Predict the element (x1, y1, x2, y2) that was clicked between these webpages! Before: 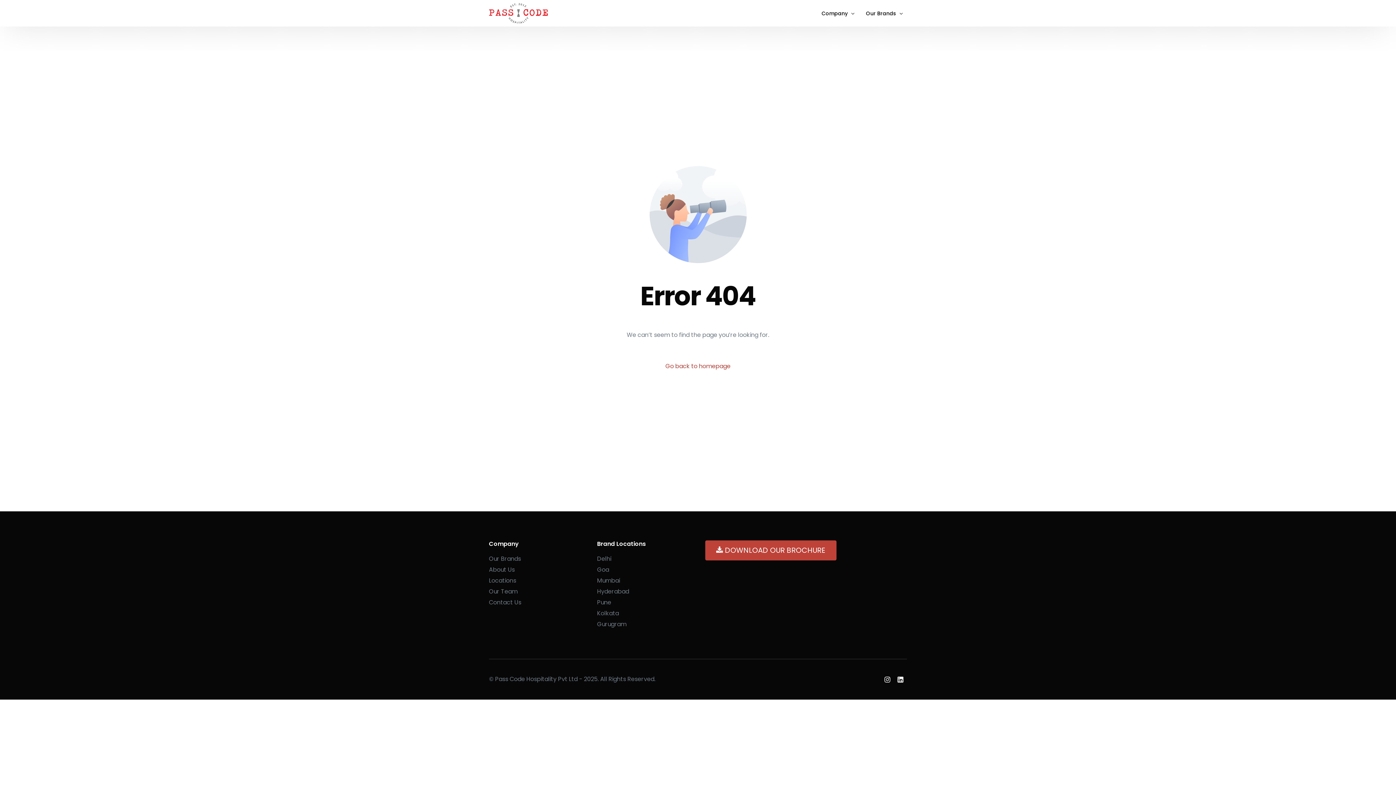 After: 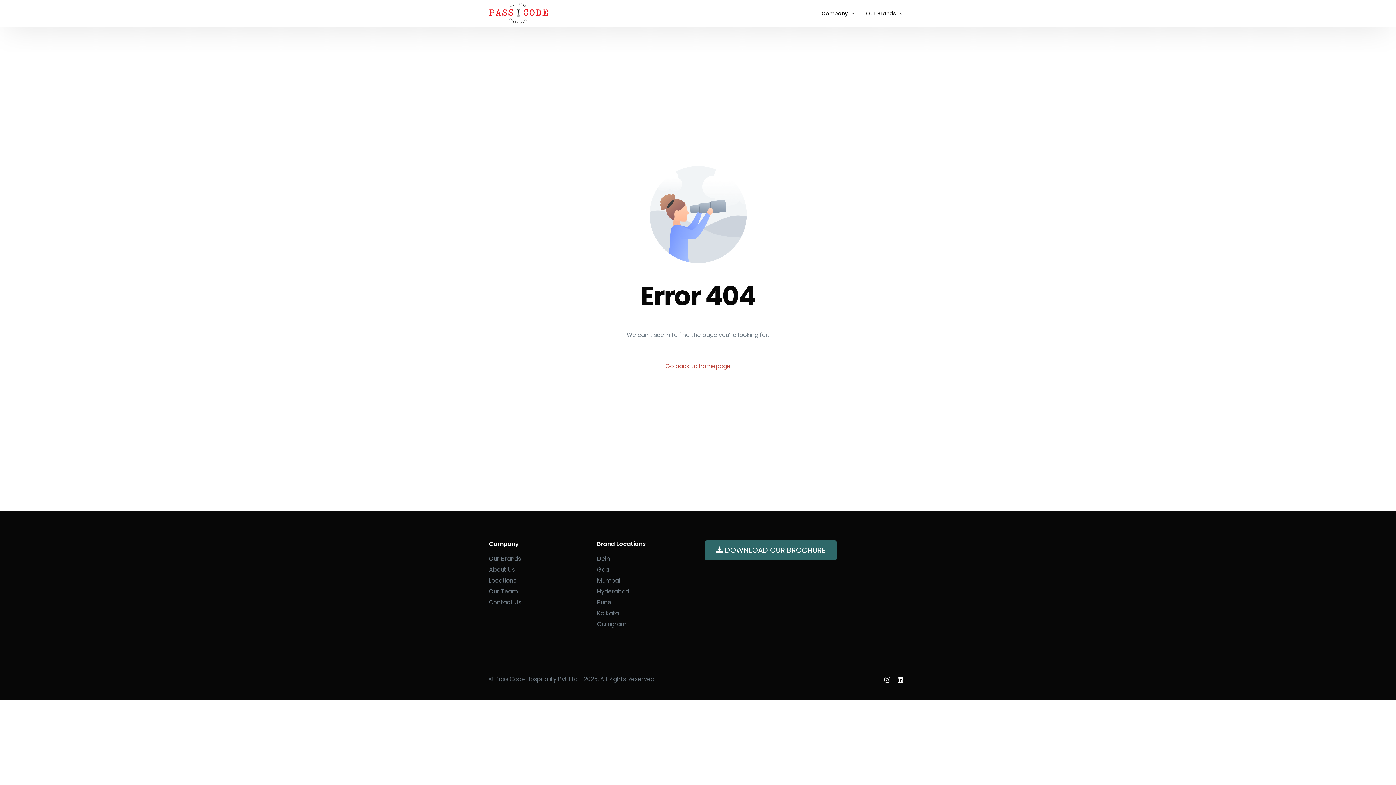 Action: label:  DOWNLOAD OUR BROCHURE bbox: (705, 540, 836, 560)